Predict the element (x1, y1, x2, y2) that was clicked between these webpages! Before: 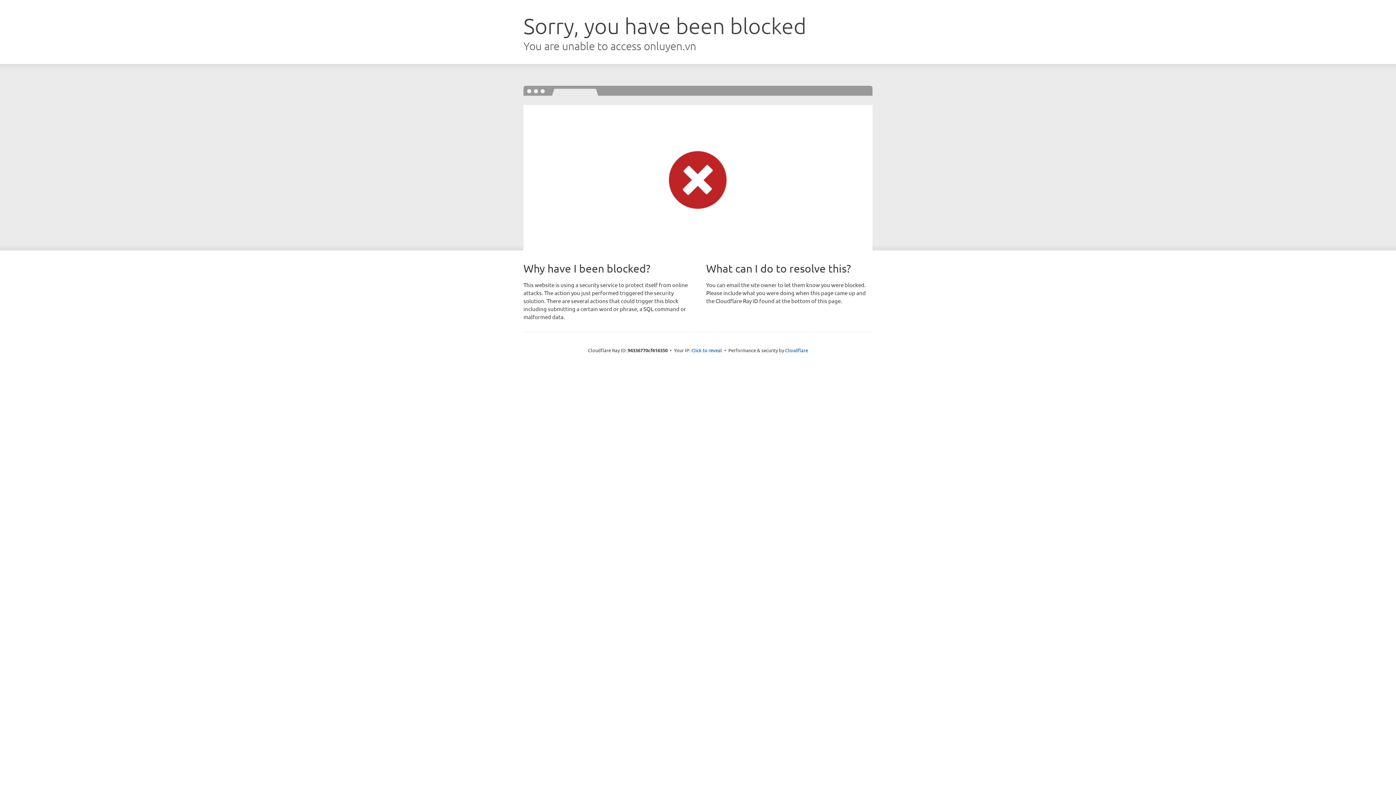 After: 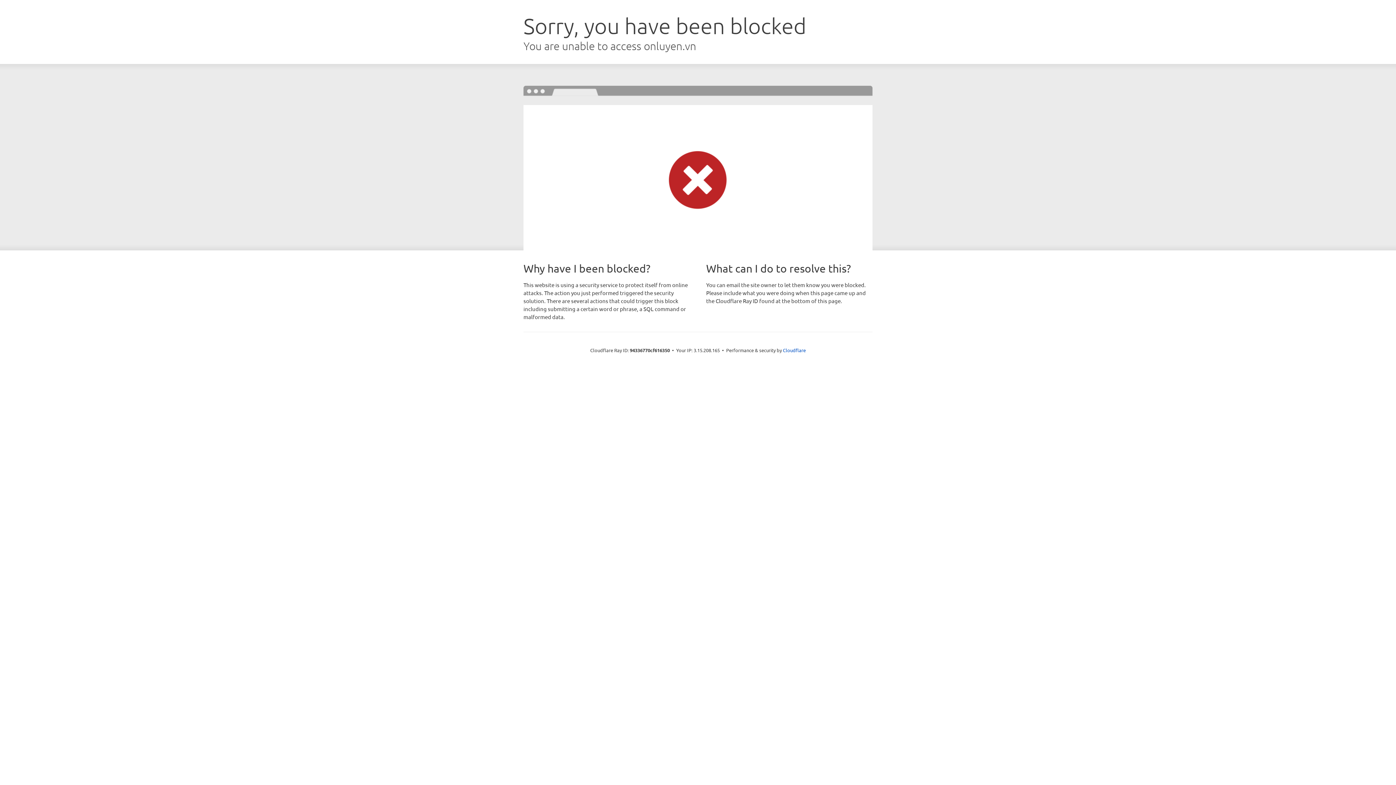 Action: bbox: (691, 346, 722, 353) label: Click to reveal